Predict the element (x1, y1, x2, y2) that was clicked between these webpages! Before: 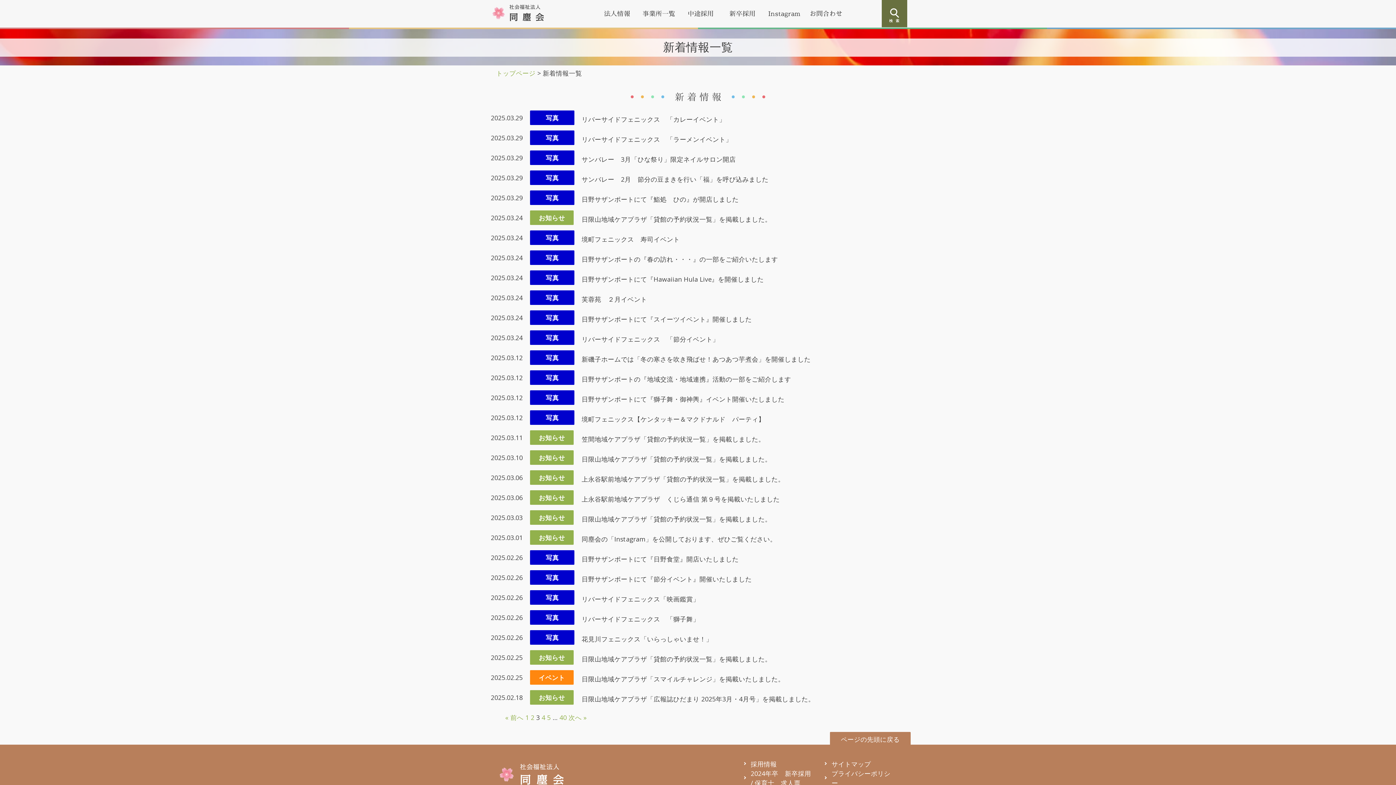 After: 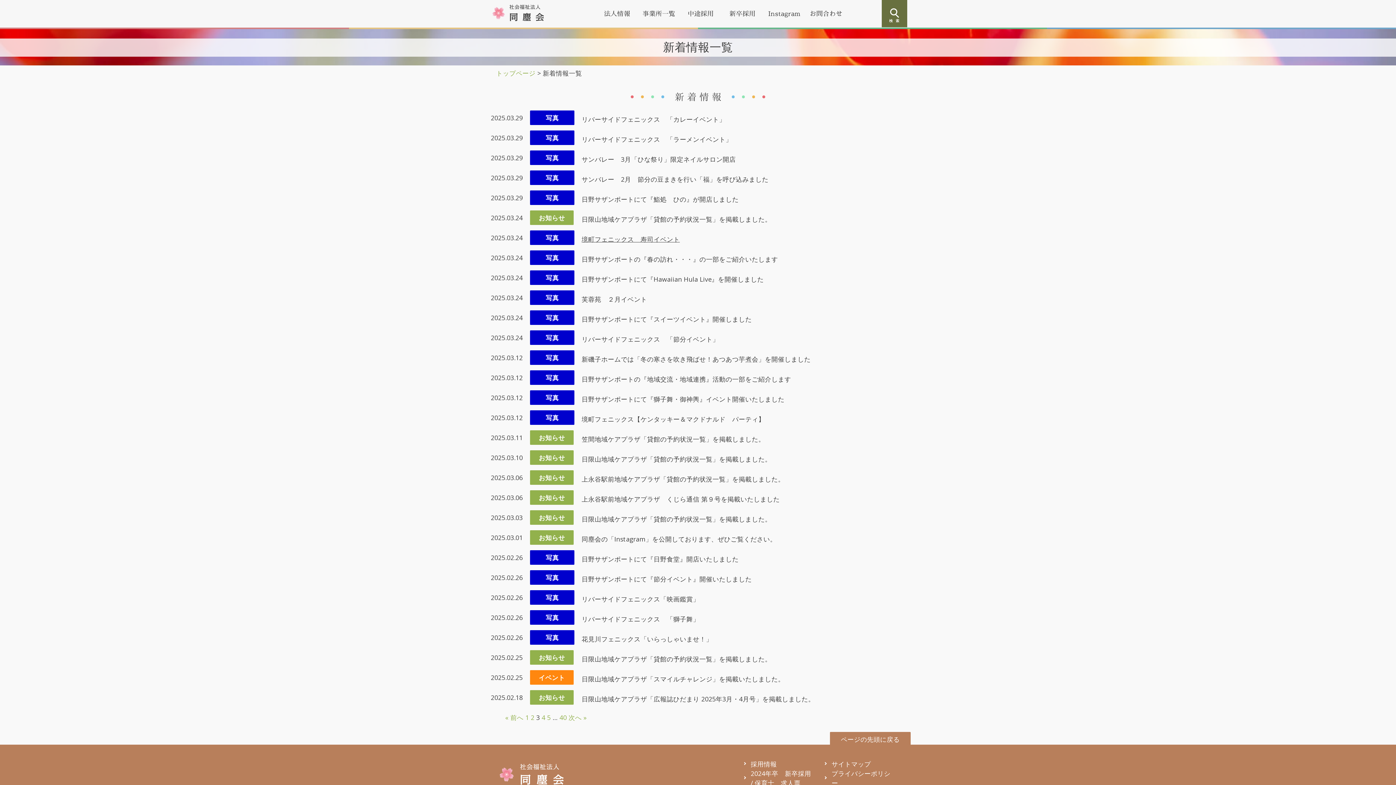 Action: label: 境町フェニックス　寿司イベント bbox: (581, 234, 680, 243)